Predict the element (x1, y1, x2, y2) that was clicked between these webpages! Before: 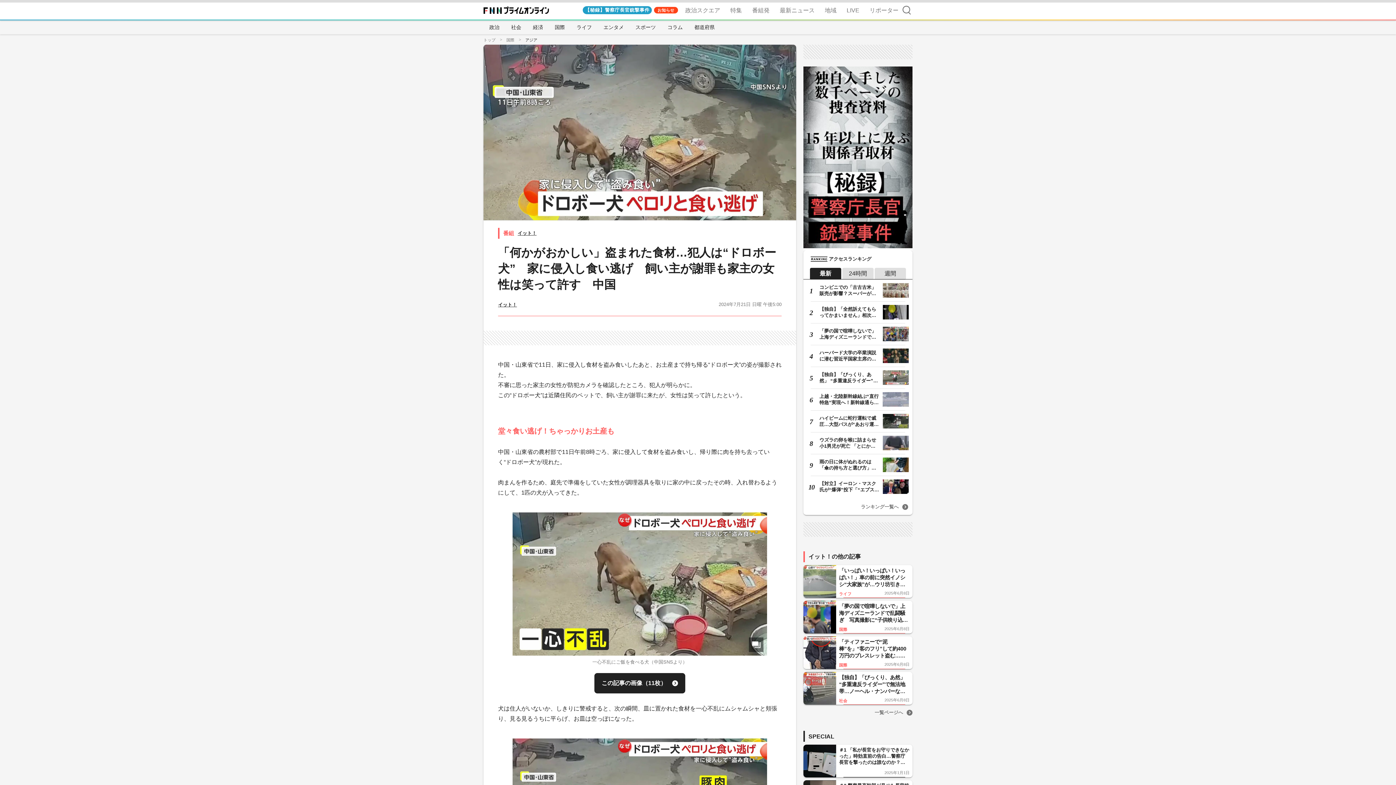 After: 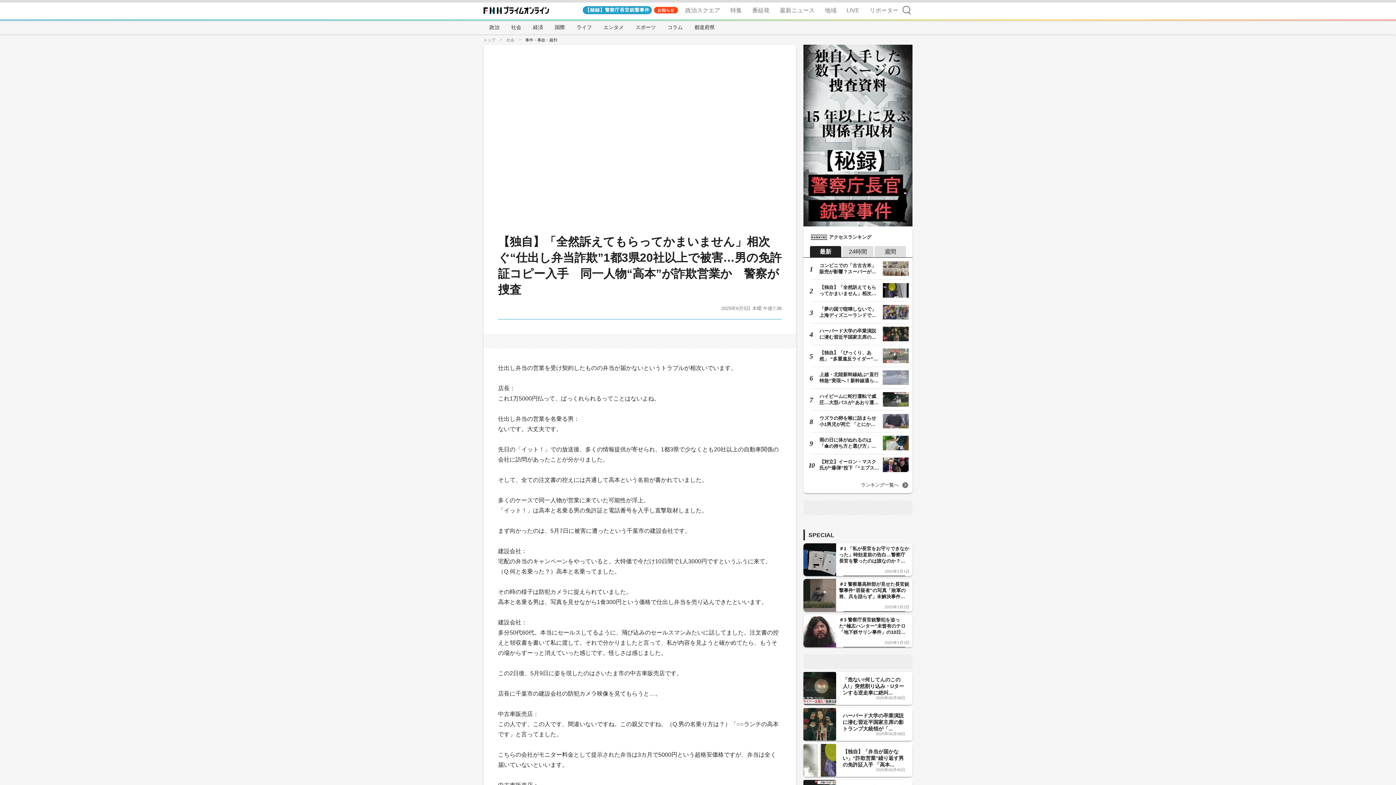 Action: bbox: (806, 305, 909, 319) label: 【独自】「全然訴えてもらってかまいません」相次ぐ“仕出し弁当詐欺…